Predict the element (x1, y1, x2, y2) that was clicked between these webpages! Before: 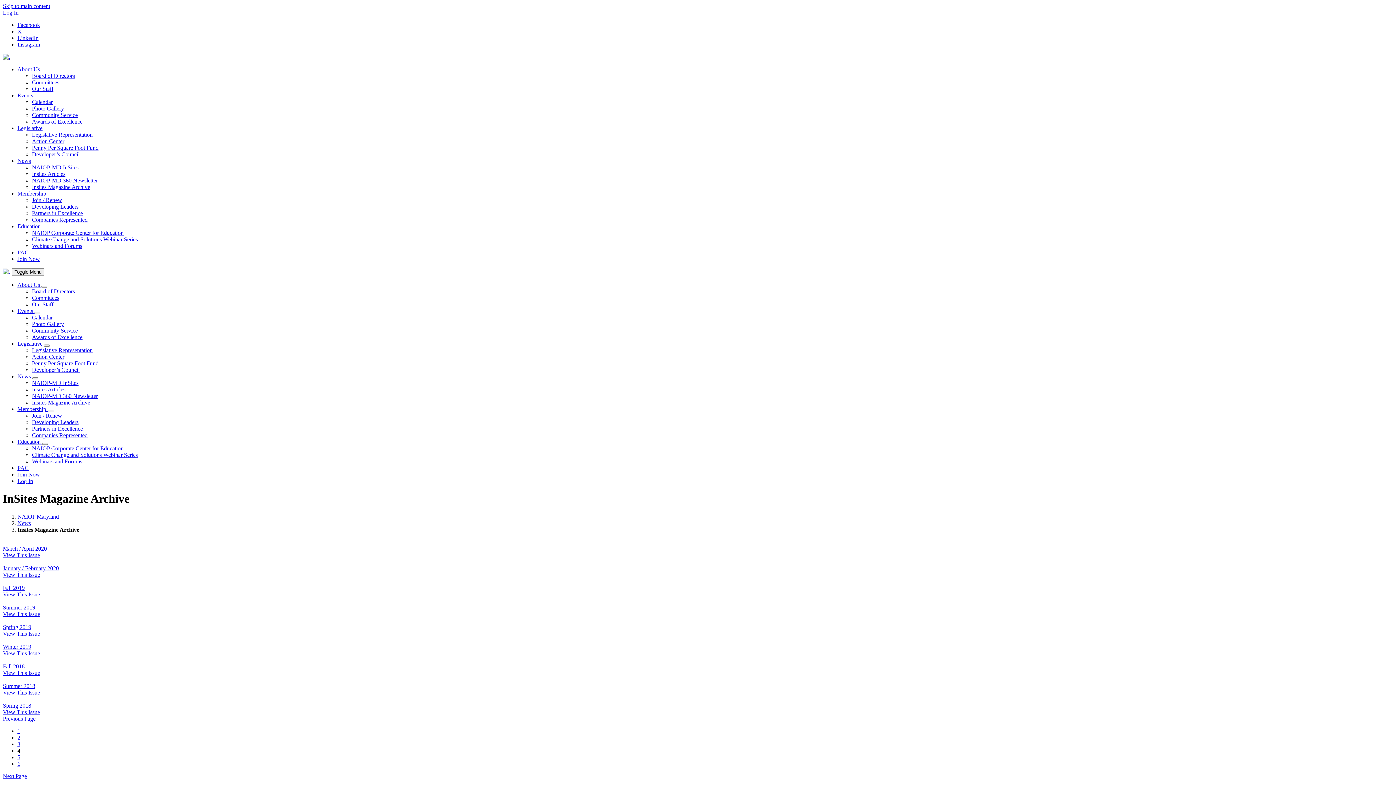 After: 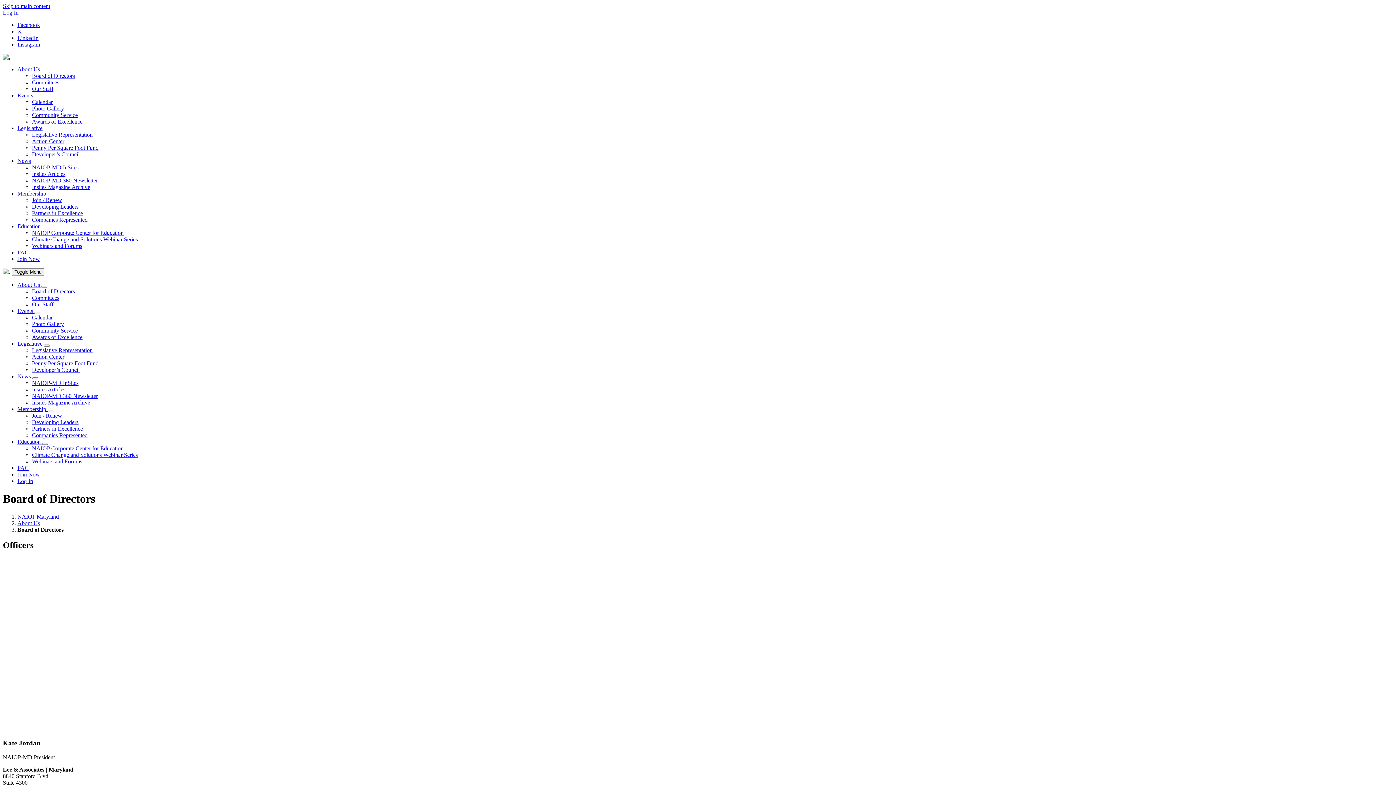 Action: label: Board of Directors bbox: (32, 72, 74, 78)